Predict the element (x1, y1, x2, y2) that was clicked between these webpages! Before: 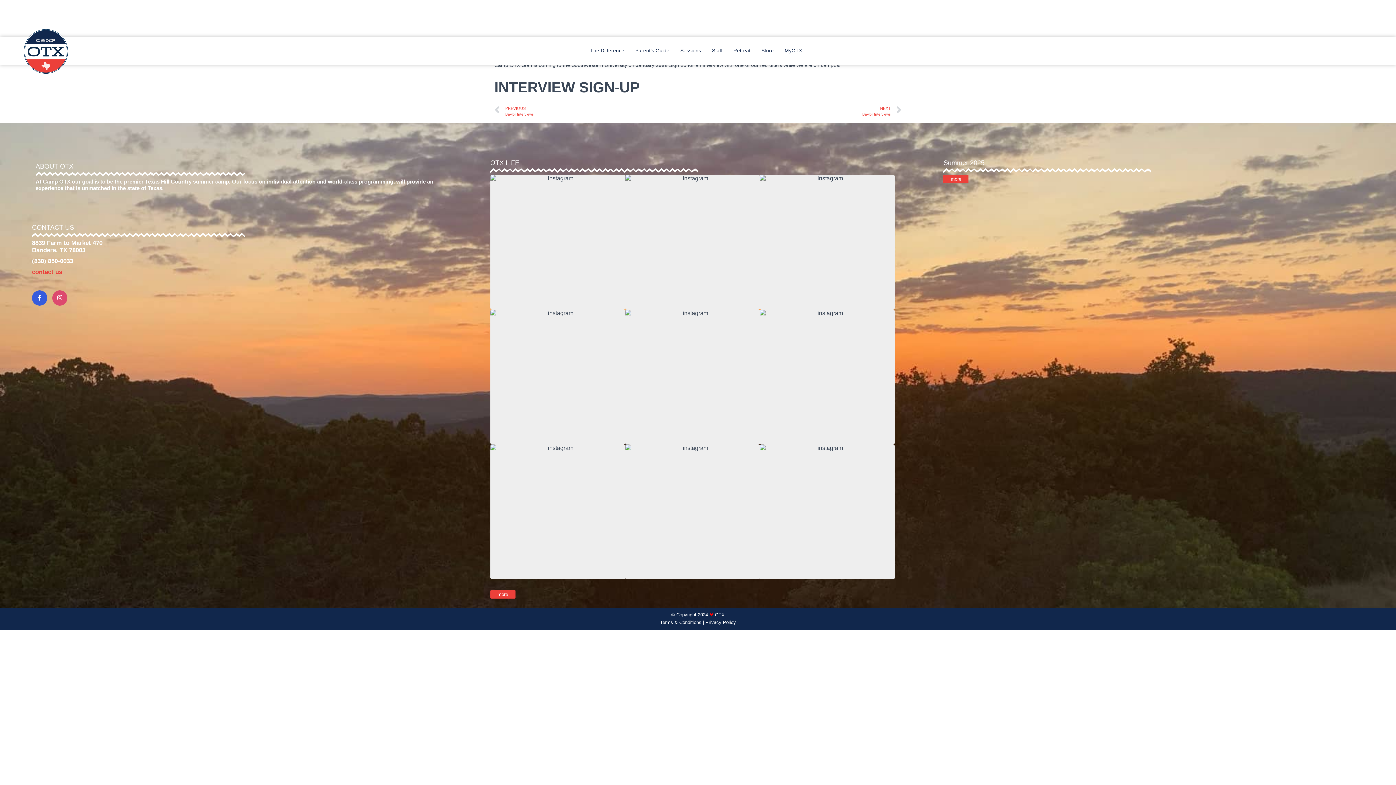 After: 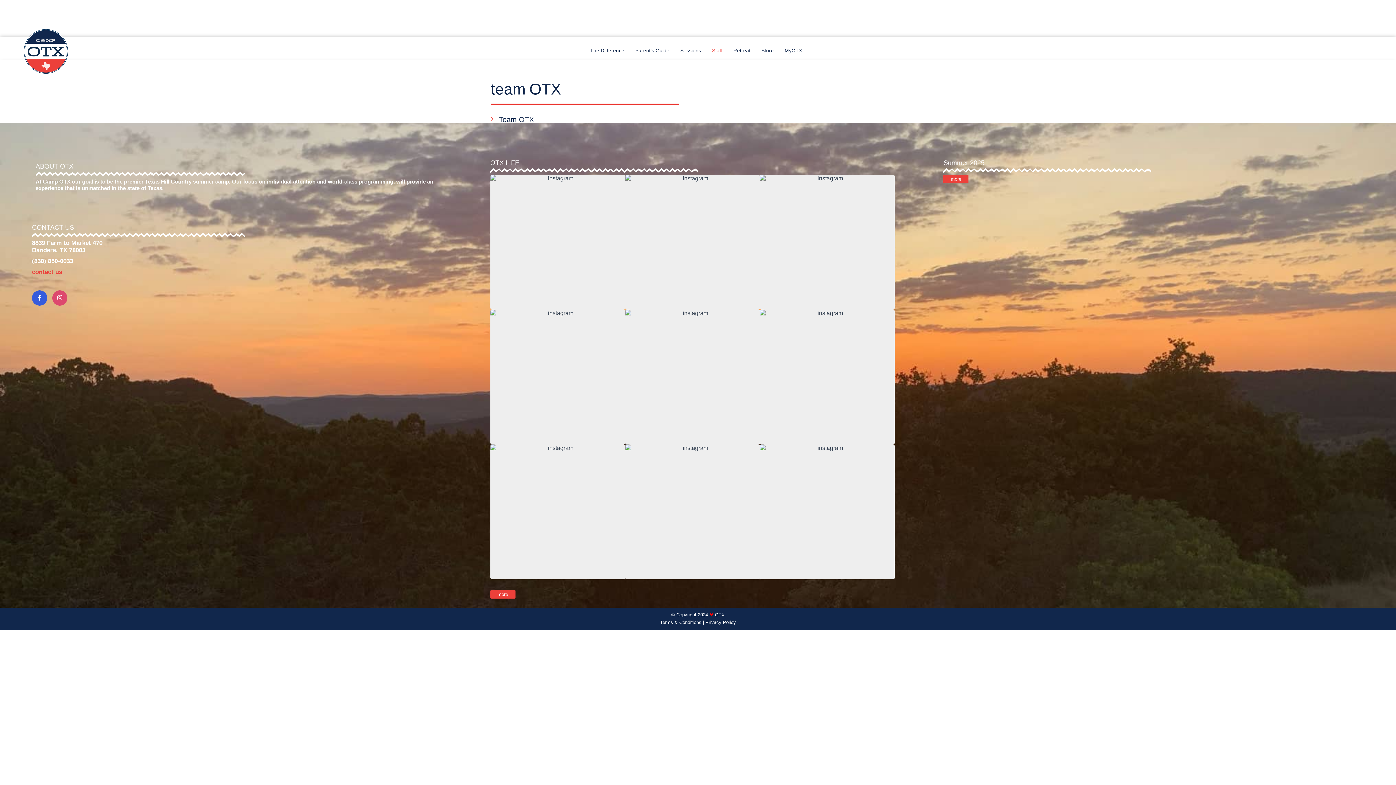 Action: label: Staff bbox: (710, 43, 728, 58)